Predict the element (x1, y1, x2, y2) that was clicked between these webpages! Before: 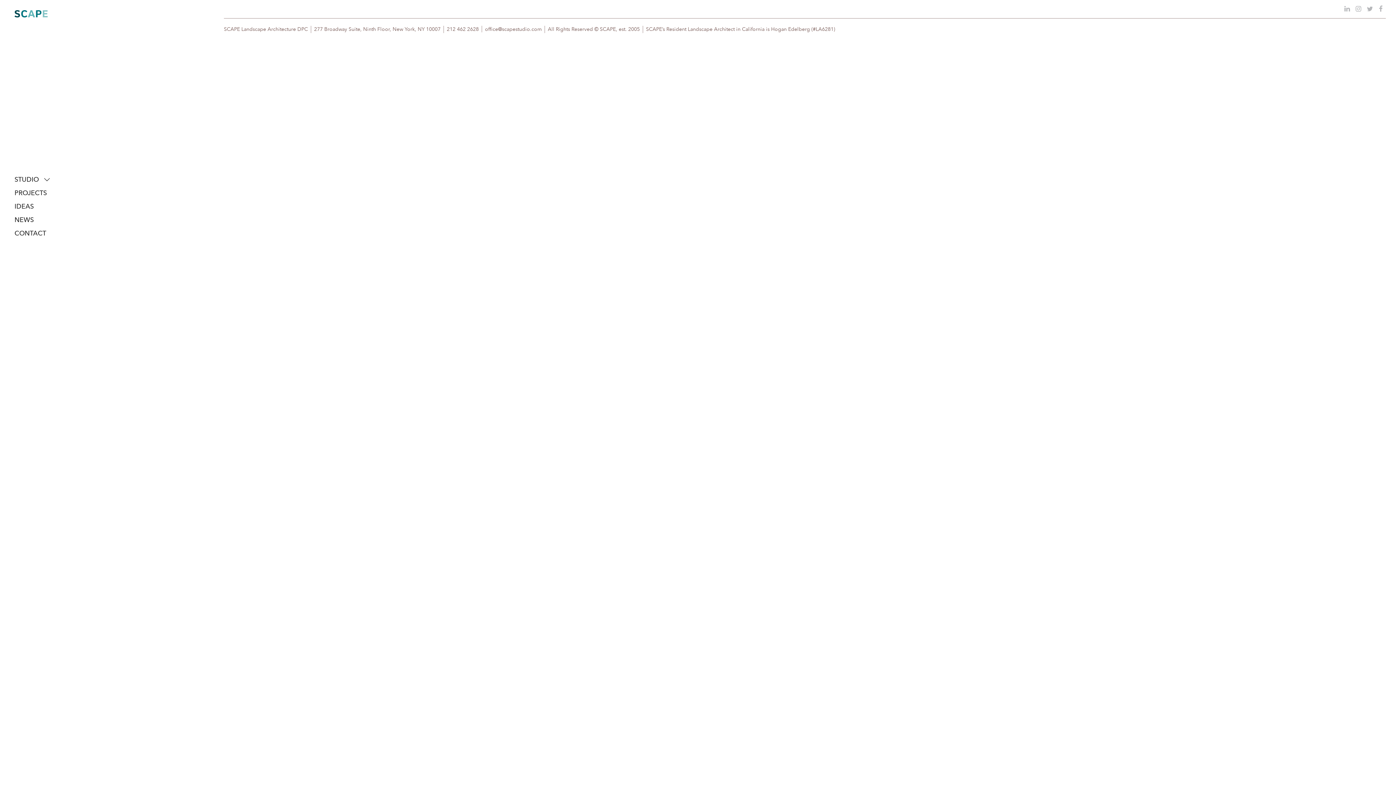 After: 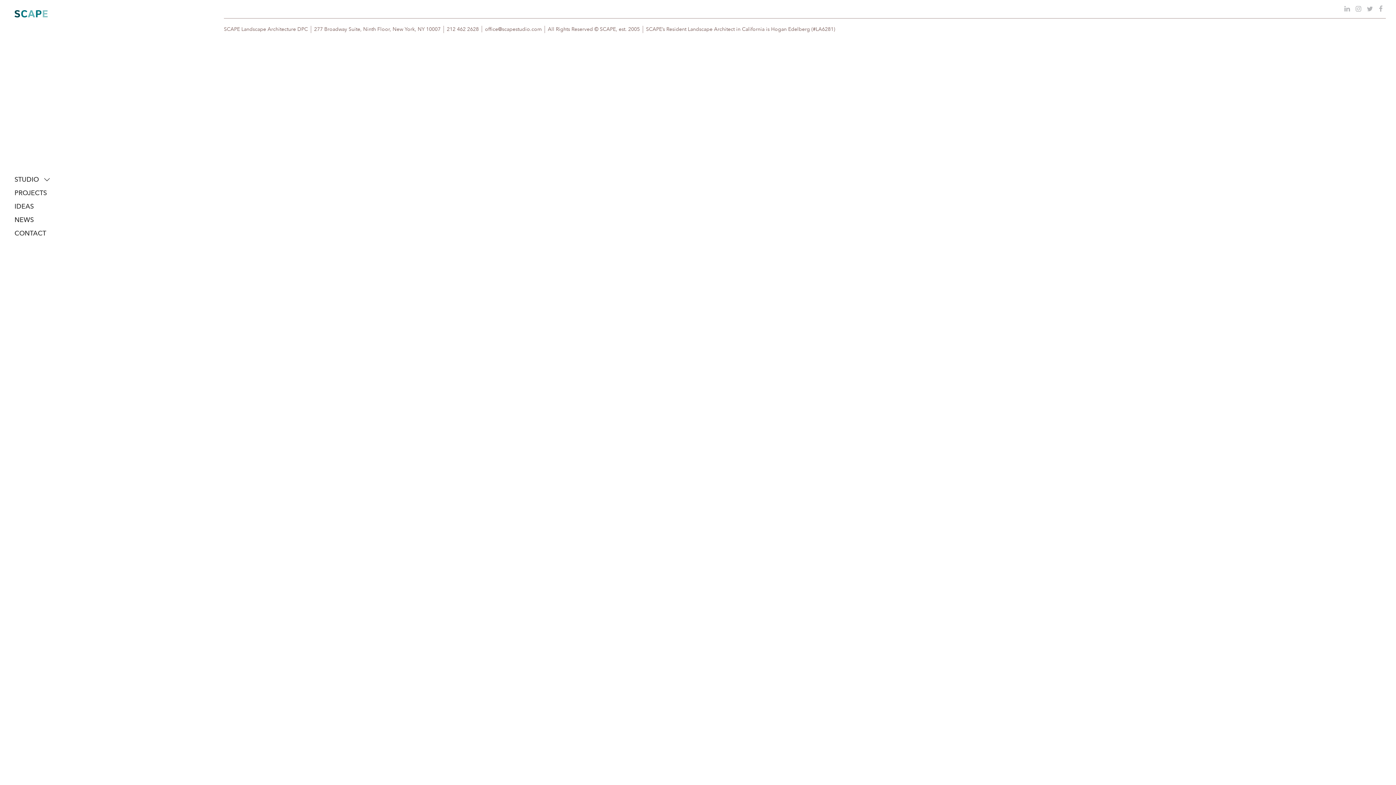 Action: label: office@scapestudio.com bbox: (485, 26, 541, 32)